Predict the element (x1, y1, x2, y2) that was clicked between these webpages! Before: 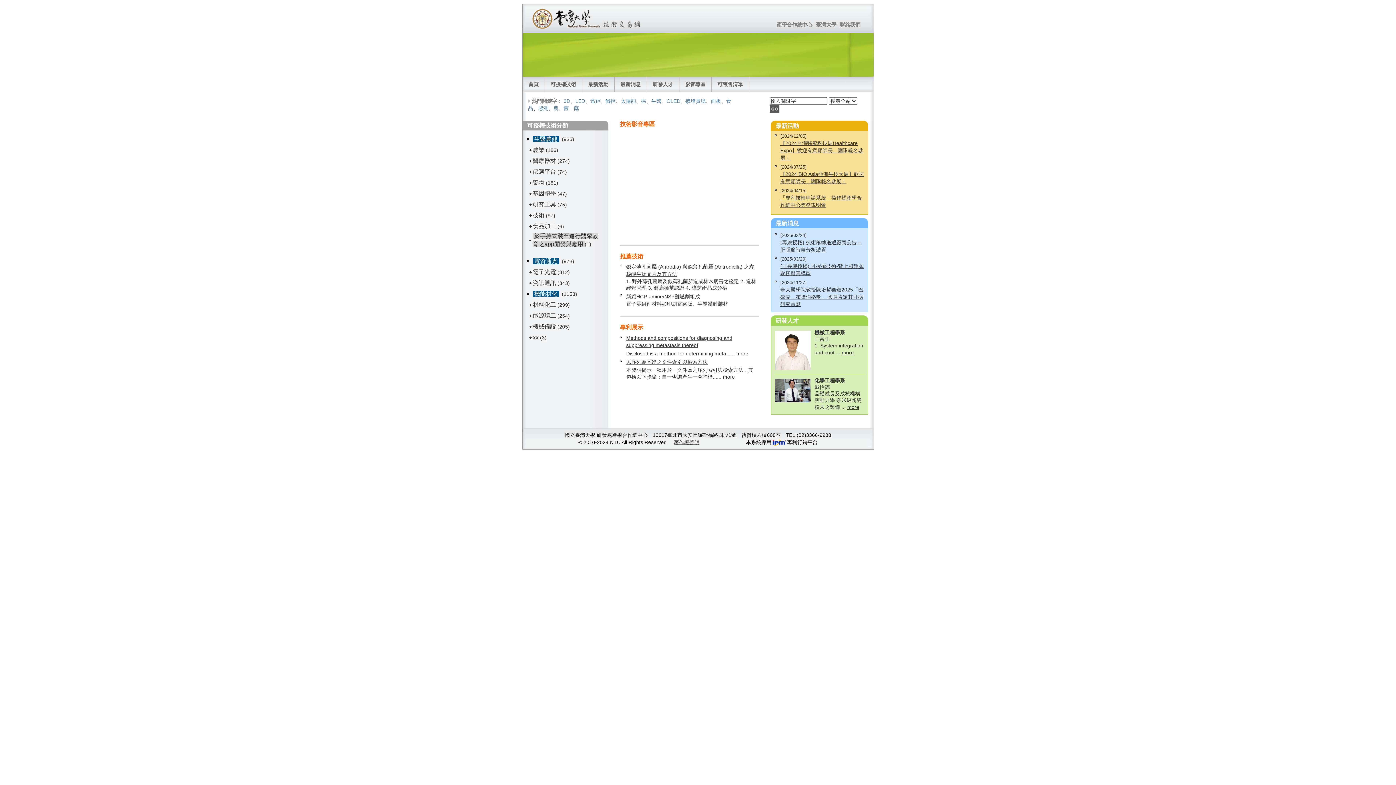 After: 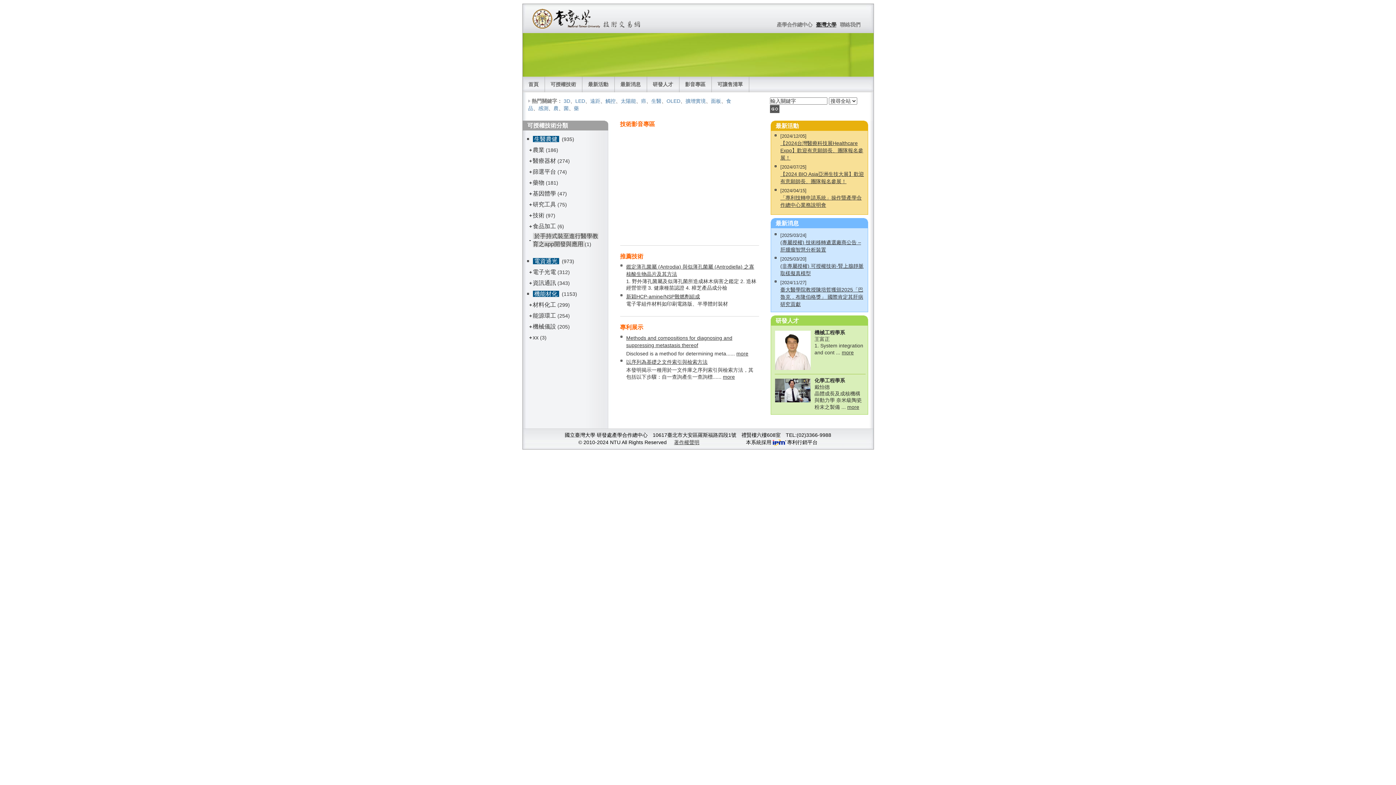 Action: label: 臺灣大學 bbox: (814, 20, 838, 29)